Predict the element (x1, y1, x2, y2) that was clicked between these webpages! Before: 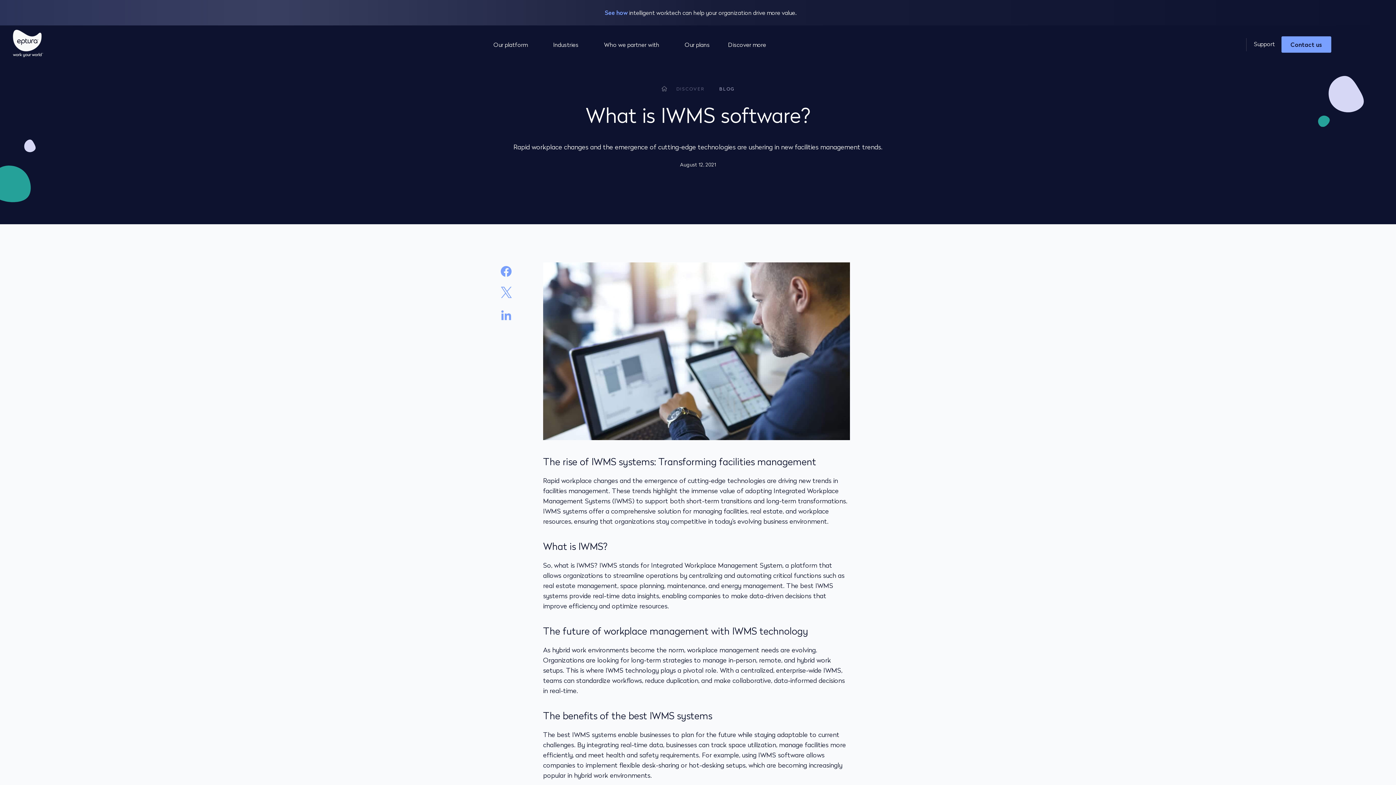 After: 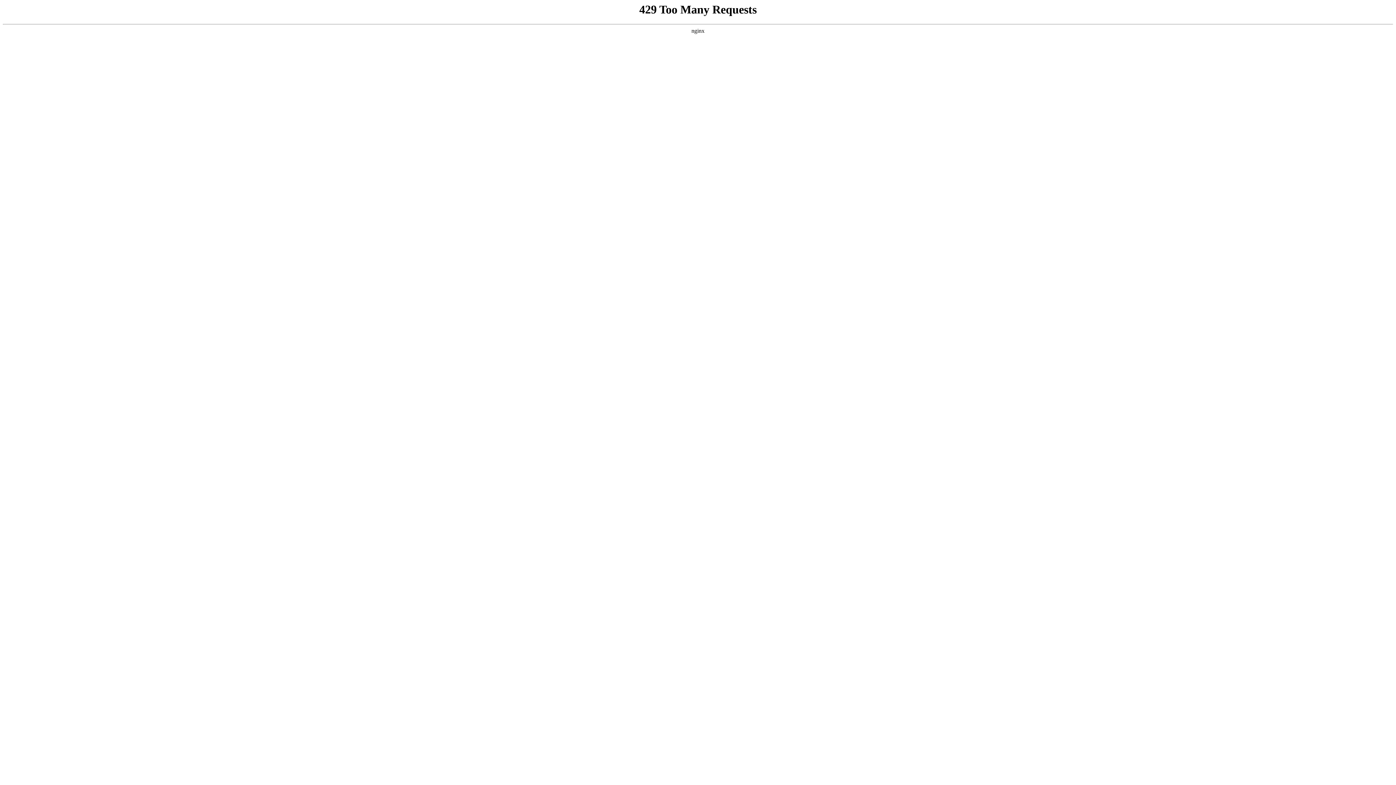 Action: bbox: (661, 85, 667, 91)